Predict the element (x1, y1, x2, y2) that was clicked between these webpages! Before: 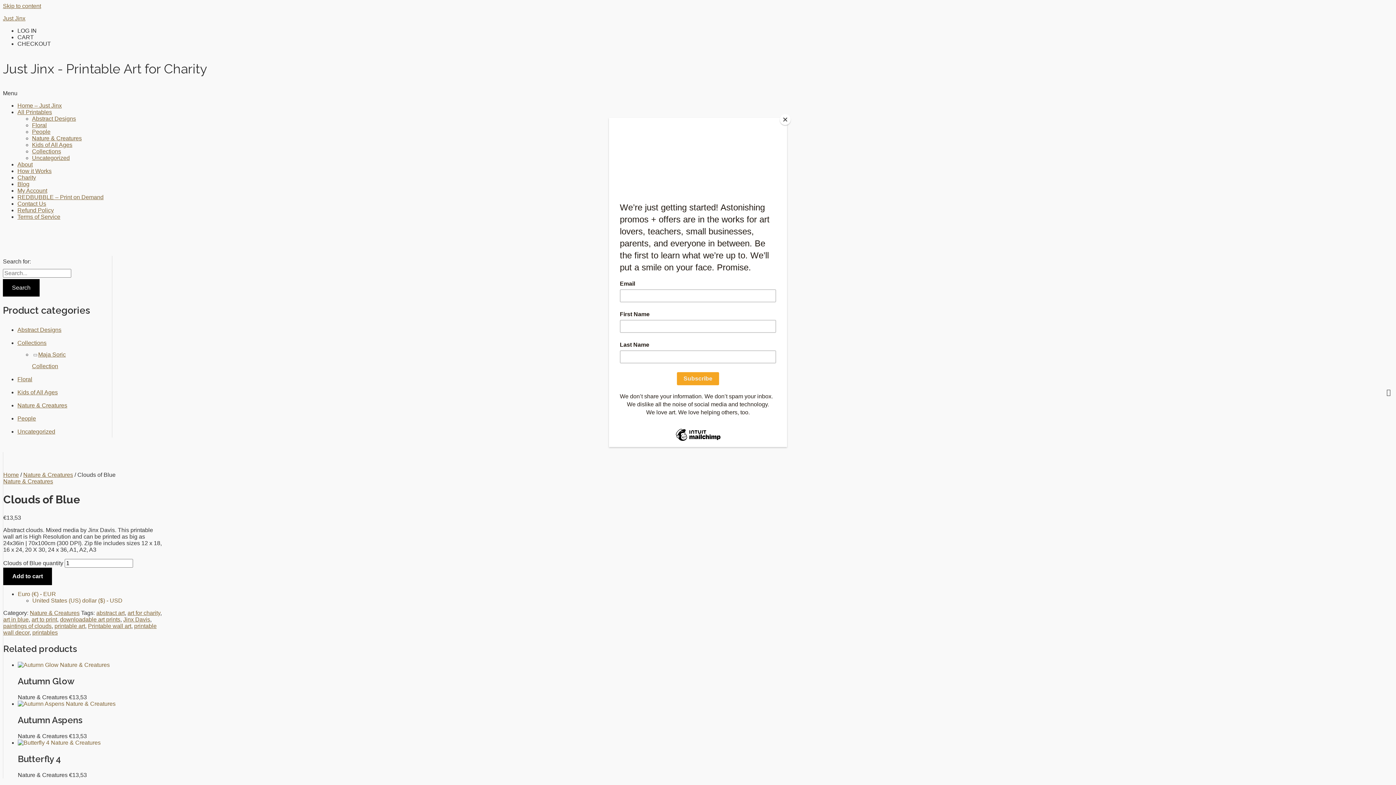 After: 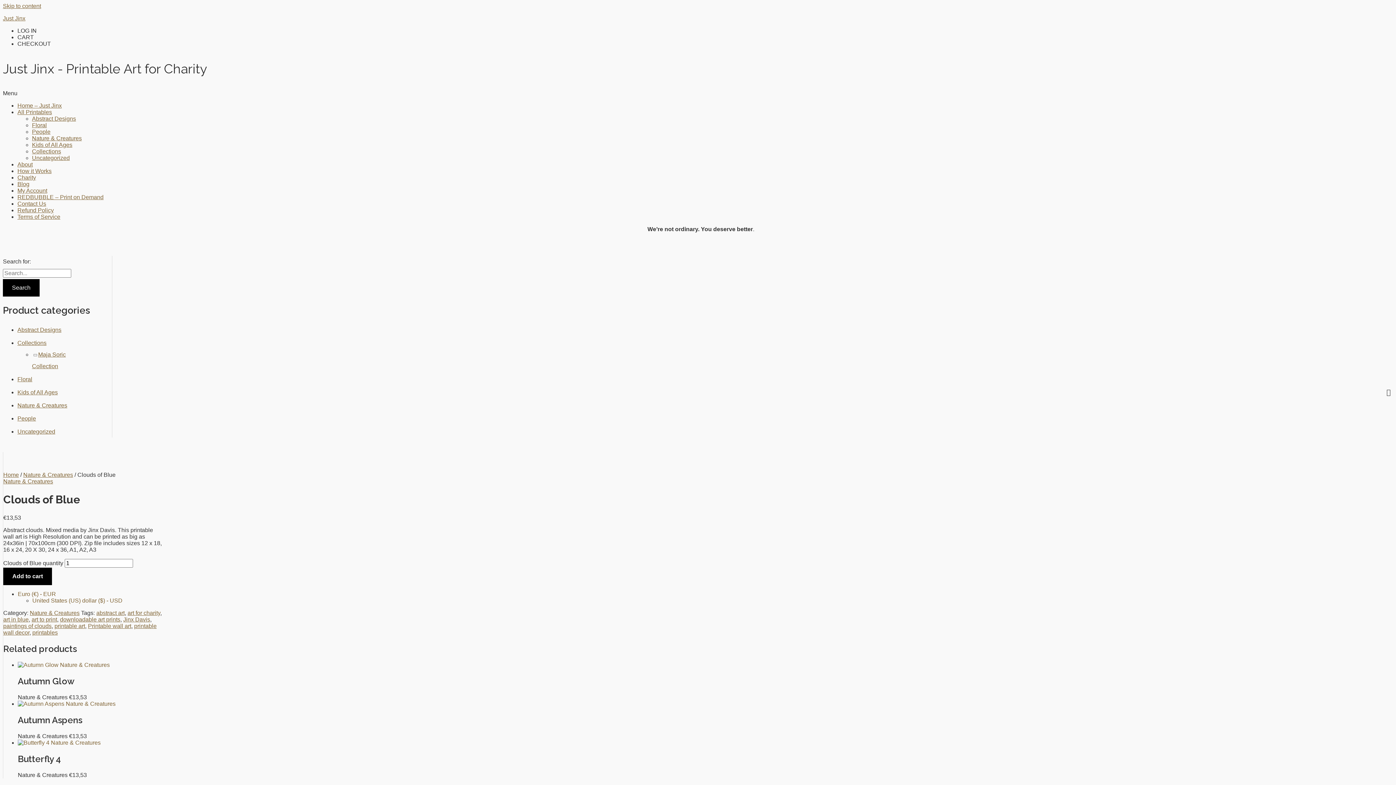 Action: label: Close bbox: (780, 114, 790, 125)